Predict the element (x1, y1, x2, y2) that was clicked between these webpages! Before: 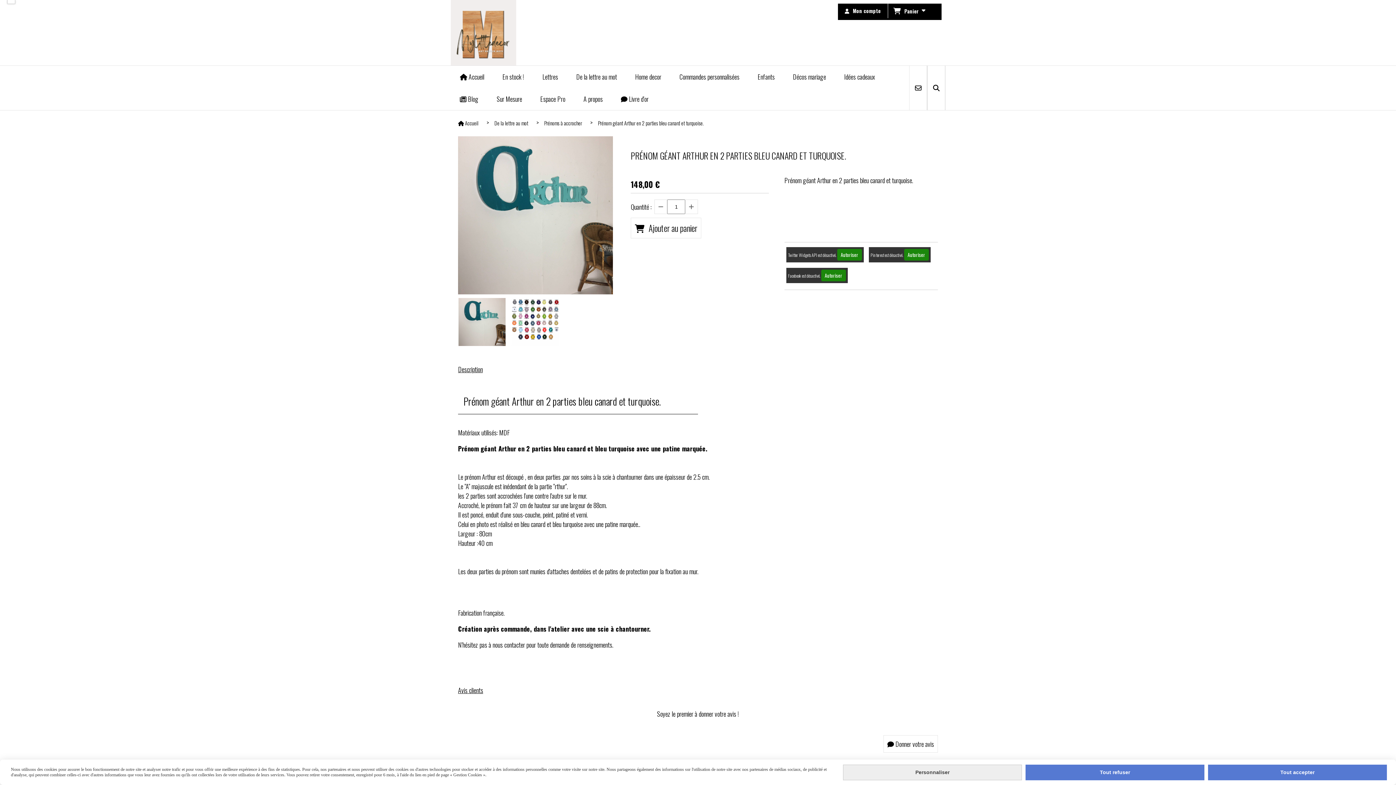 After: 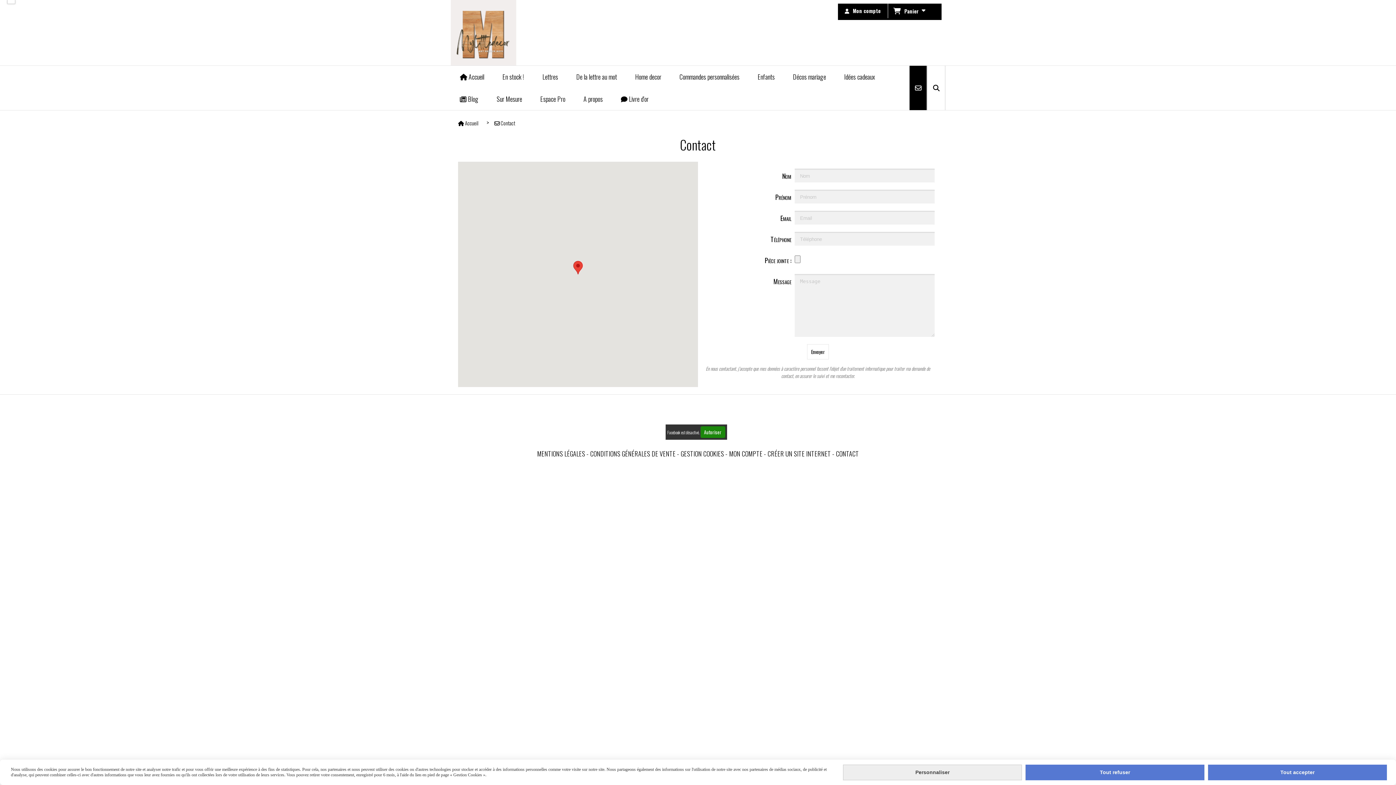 Action: bbox: (909, 65, 927, 110)